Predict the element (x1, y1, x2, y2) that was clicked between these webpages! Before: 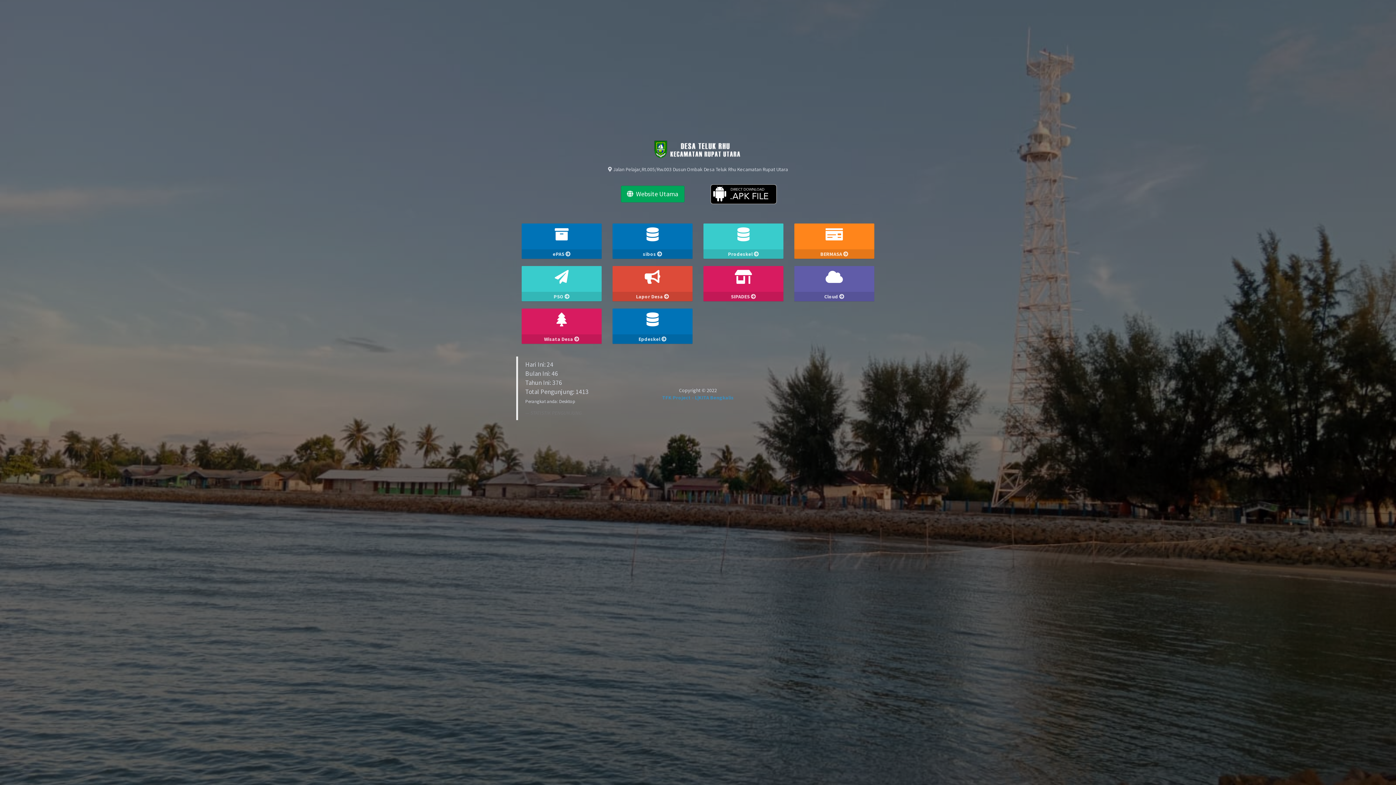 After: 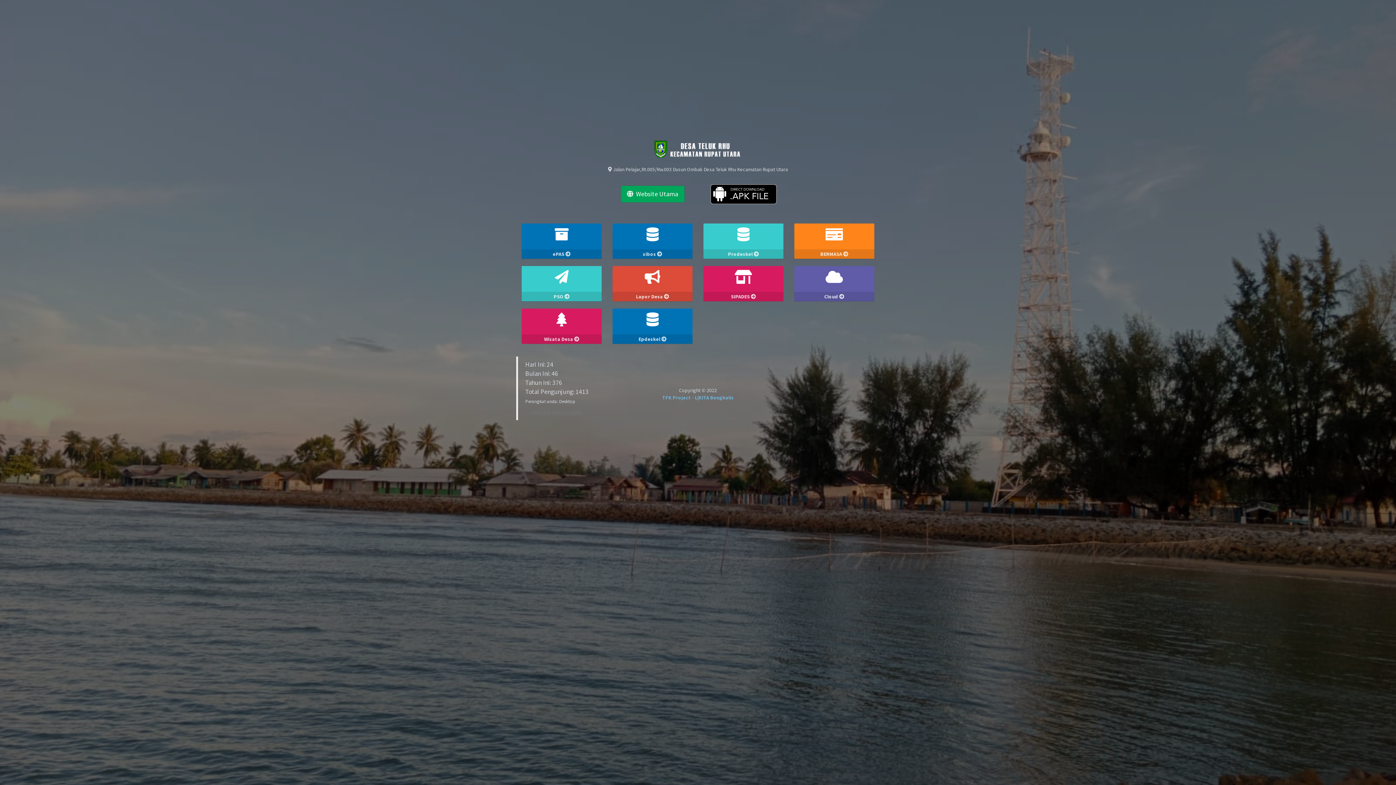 Action: bbox: (662, 394, 734, 401) label: TFK Project - L|KITA Bengkalis